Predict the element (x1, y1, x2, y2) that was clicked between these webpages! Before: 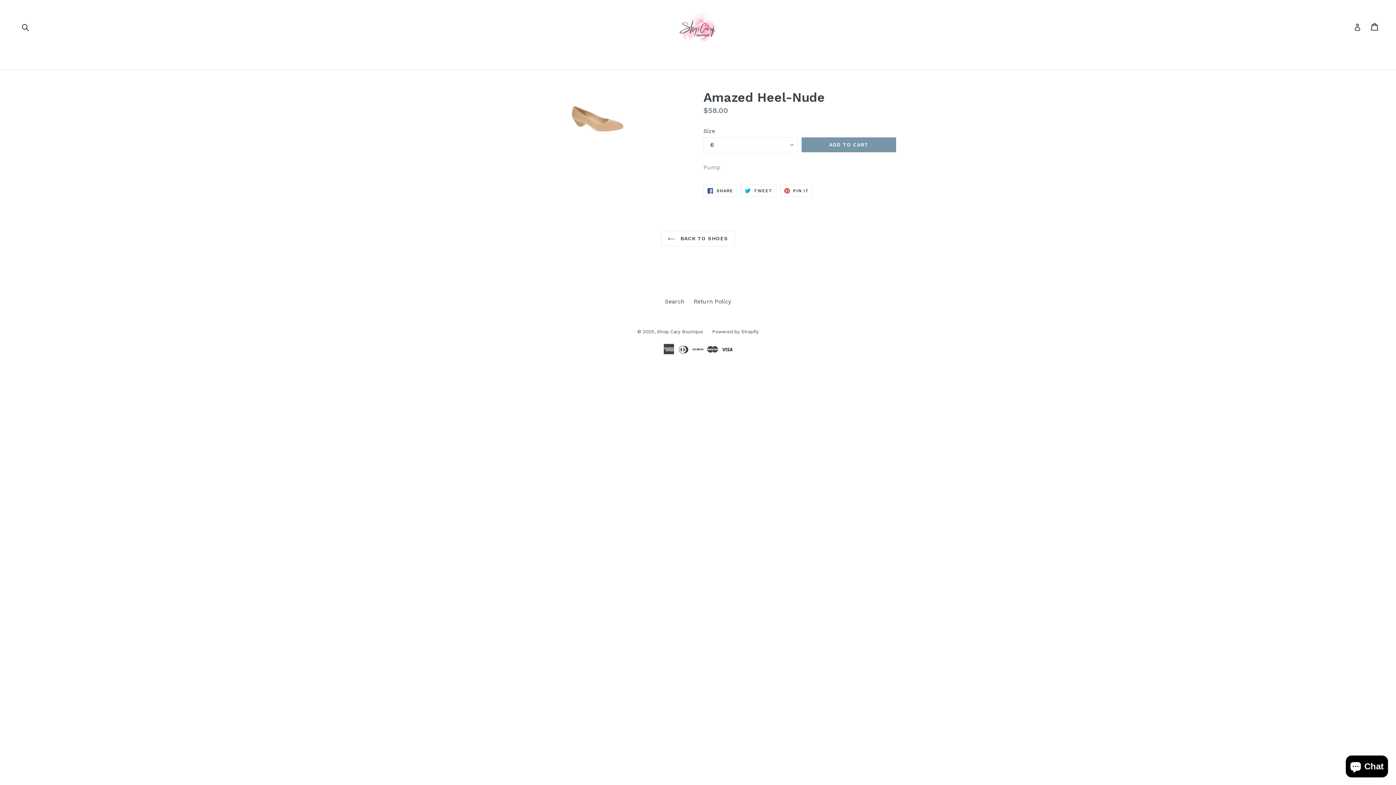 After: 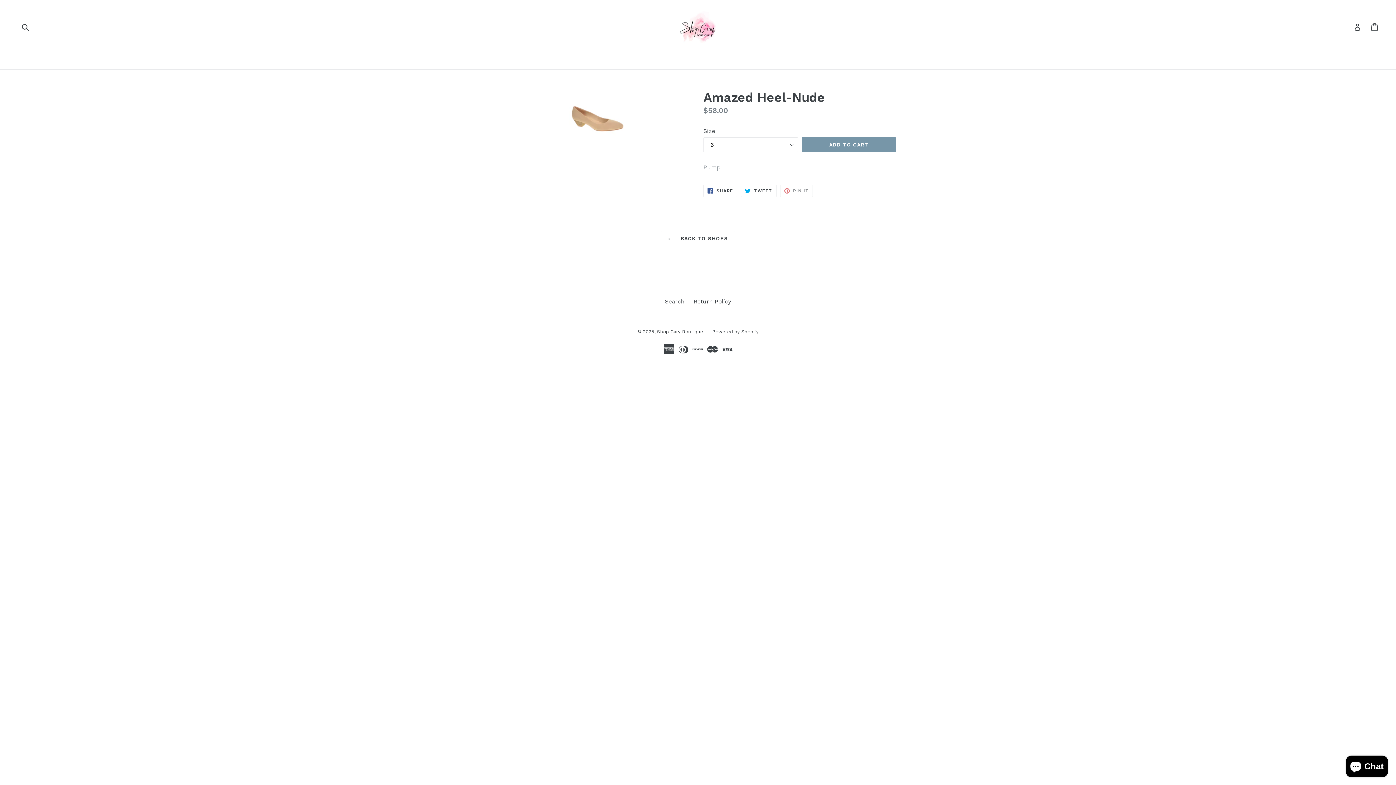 Action: label:  PIN IT
PIN ON PINTEREST bbox: (780, 184, 813, 197)